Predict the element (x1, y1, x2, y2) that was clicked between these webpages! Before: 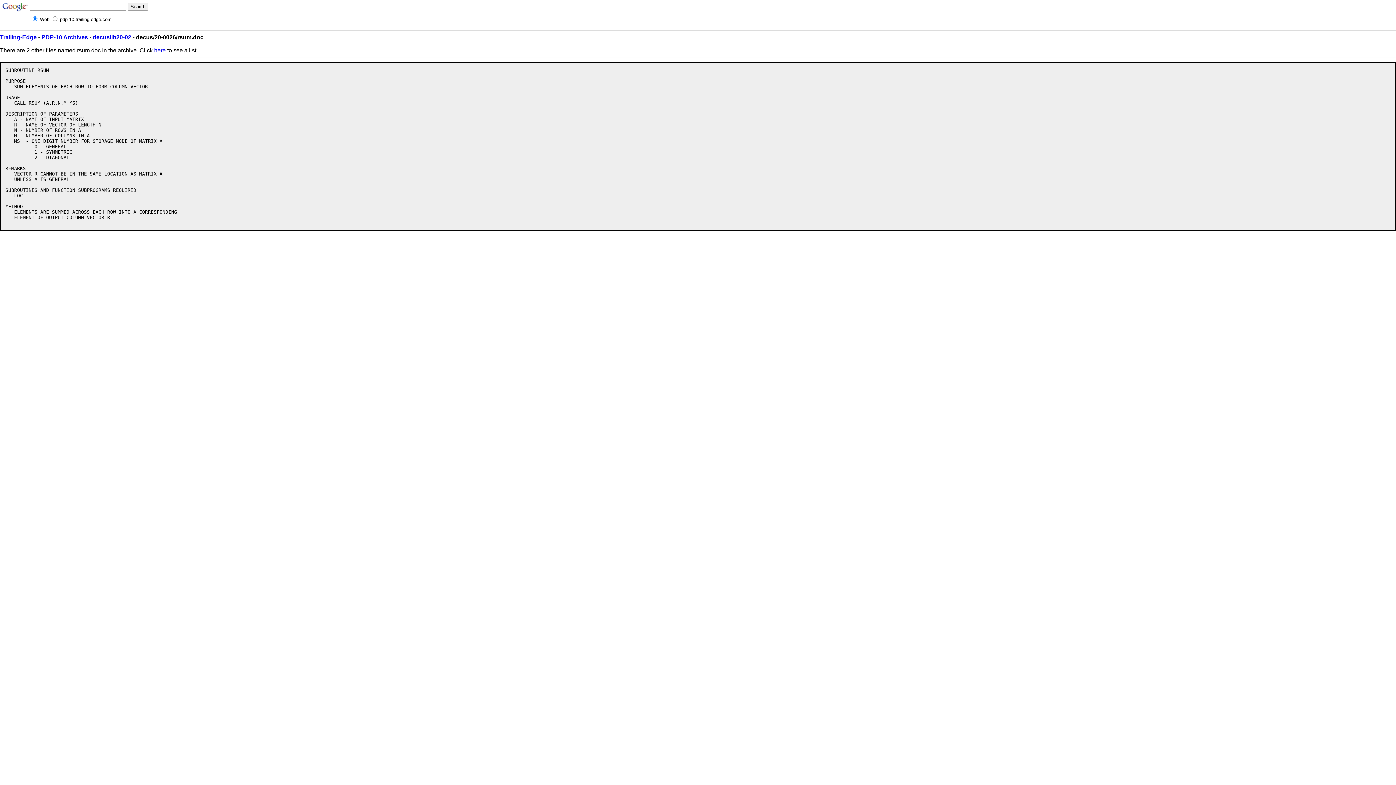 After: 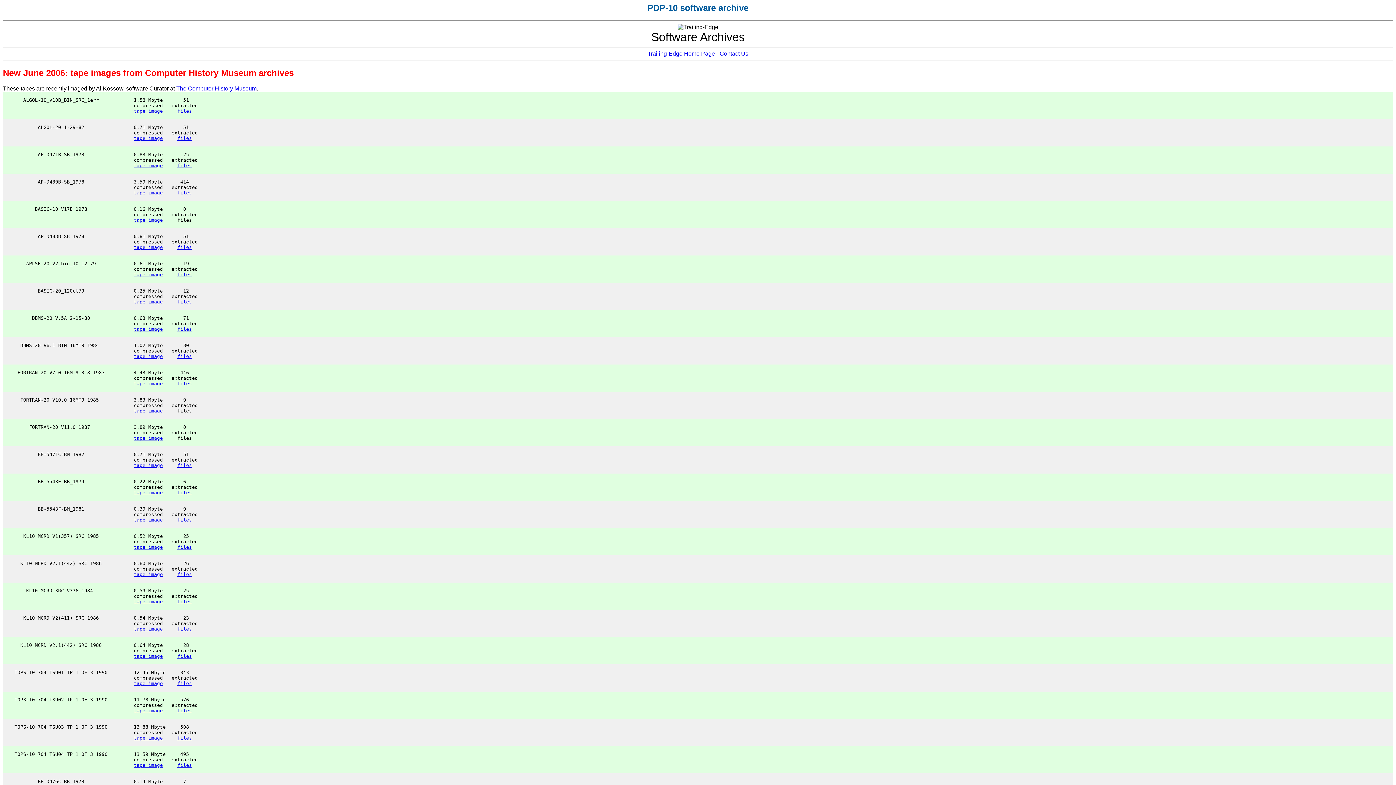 Action: label: PDP-10 Archives bbox: (41, 34, 88, 40)